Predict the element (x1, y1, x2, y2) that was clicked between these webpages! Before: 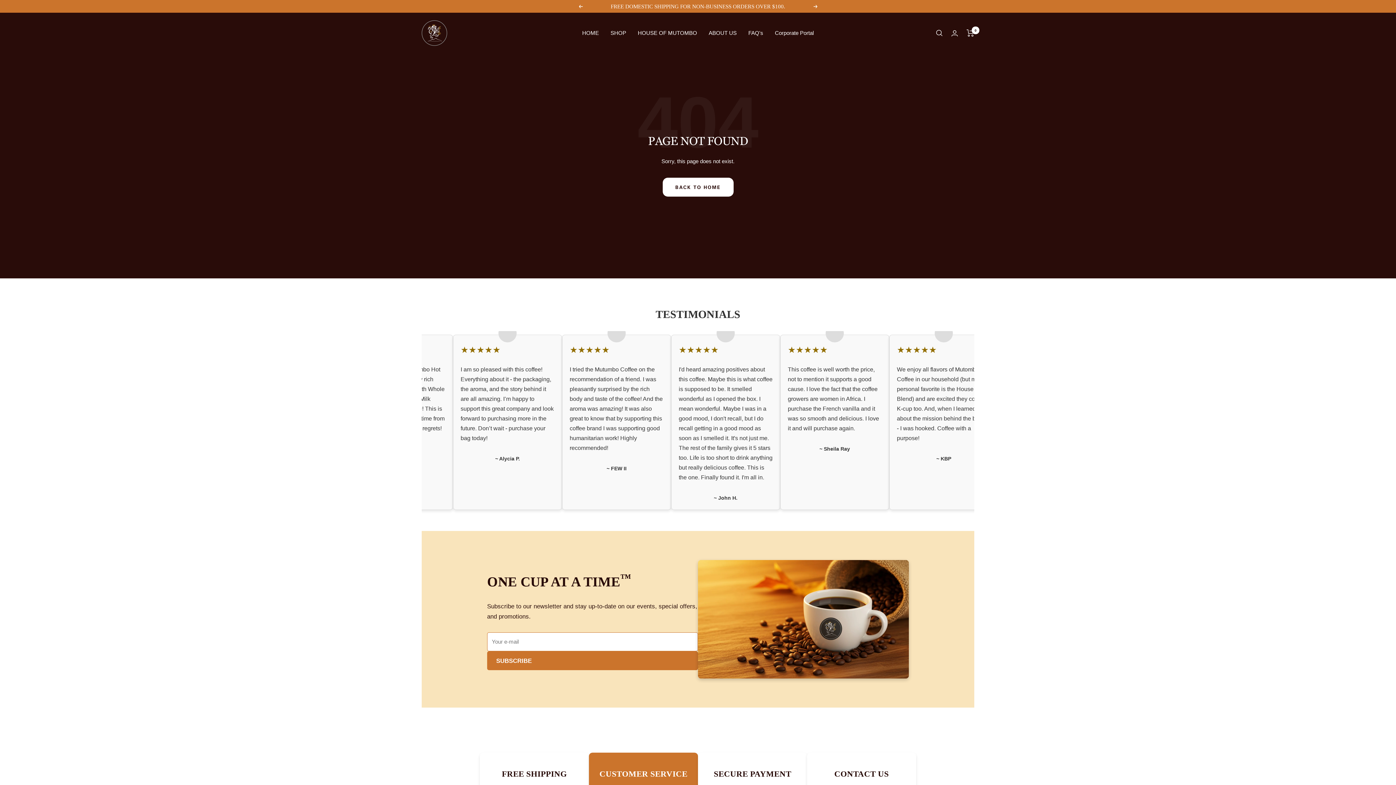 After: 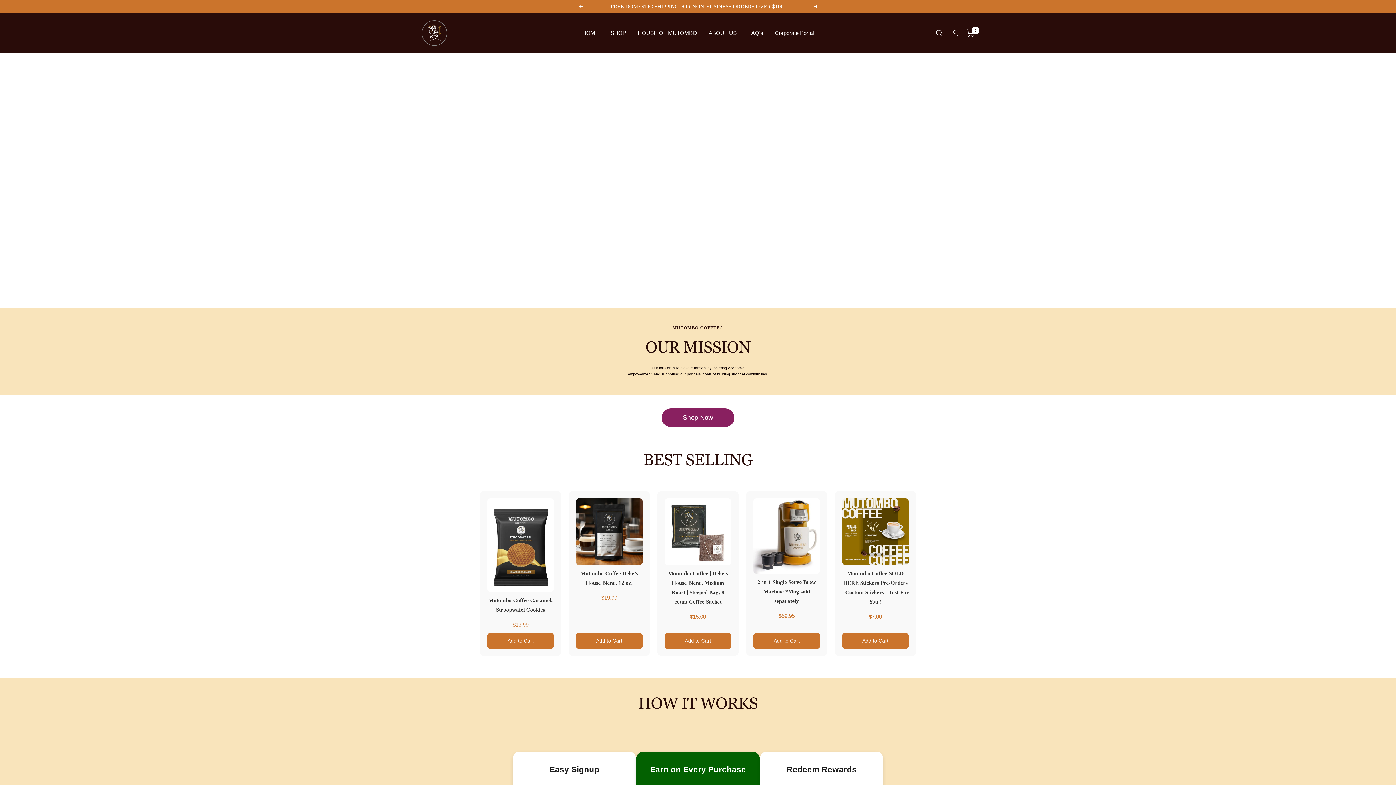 Action: label: Mutombo Coffee bbox: (421, 20, 447, 45)